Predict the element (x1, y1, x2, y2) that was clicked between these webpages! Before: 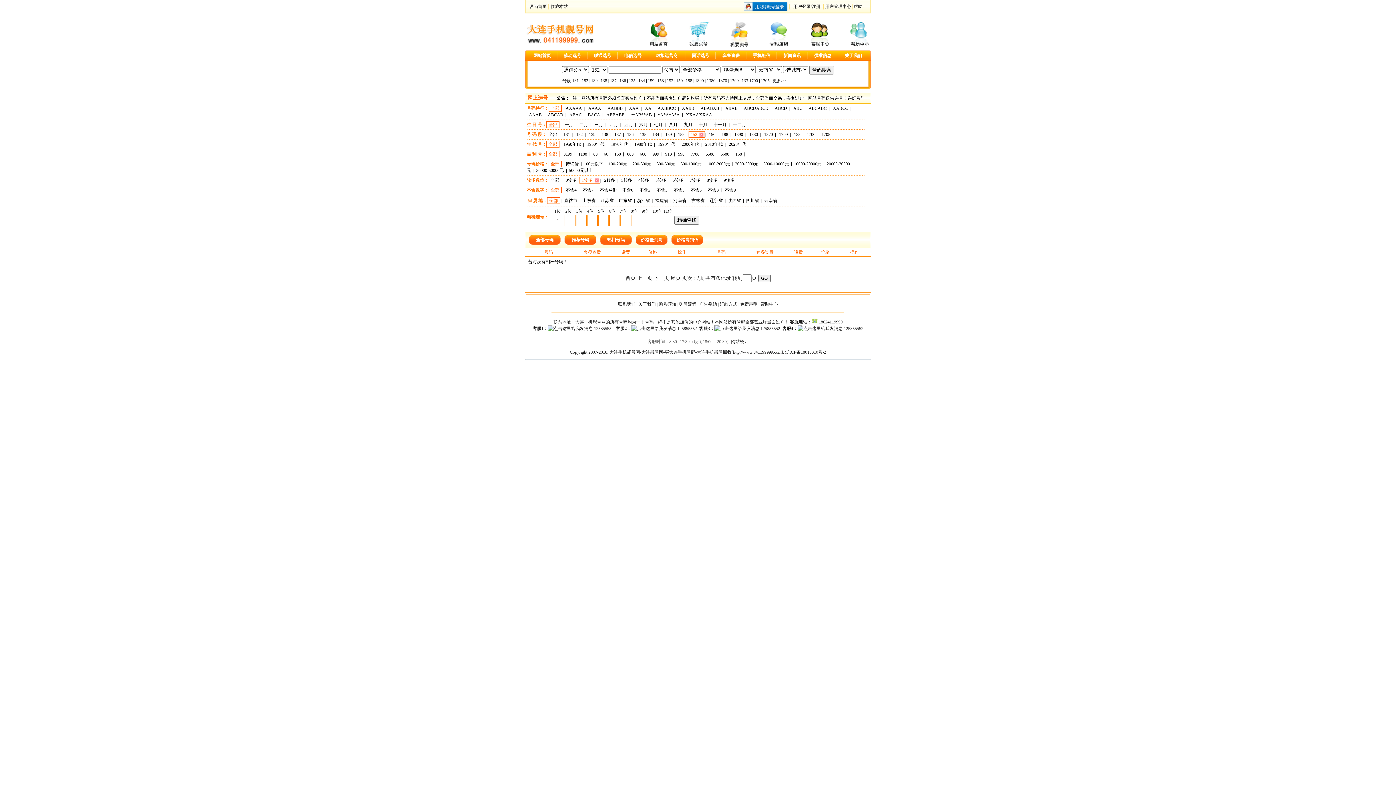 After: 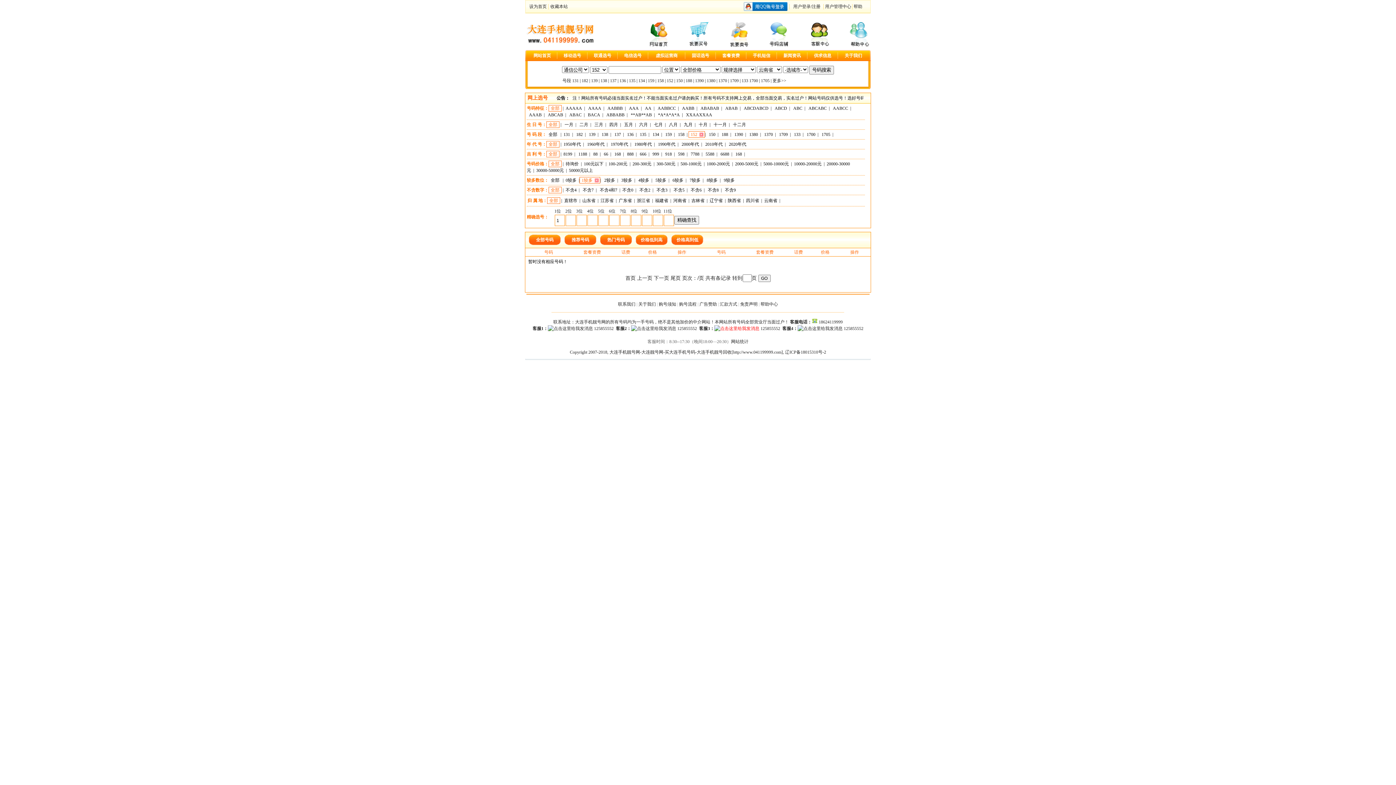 Action: bbox: (714, 326, 759, 331)